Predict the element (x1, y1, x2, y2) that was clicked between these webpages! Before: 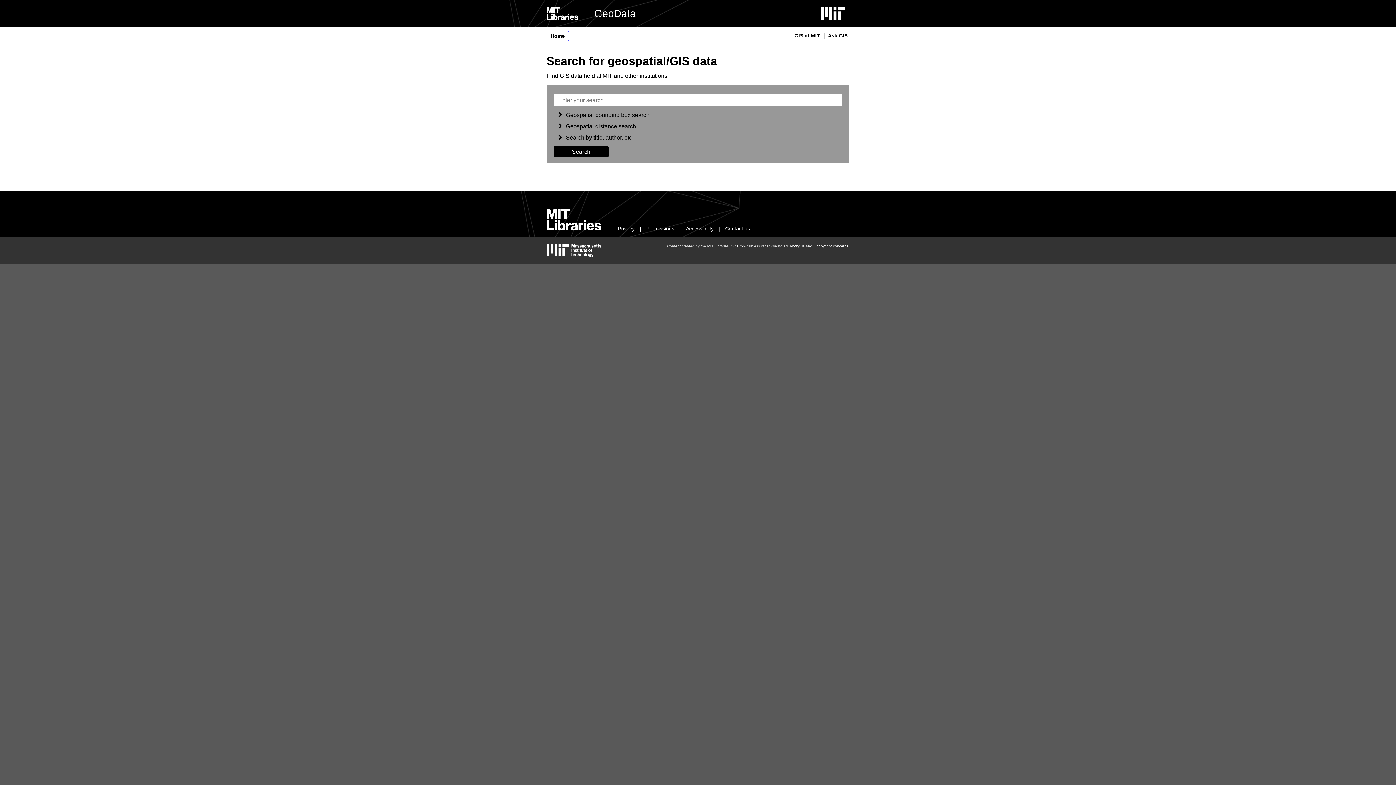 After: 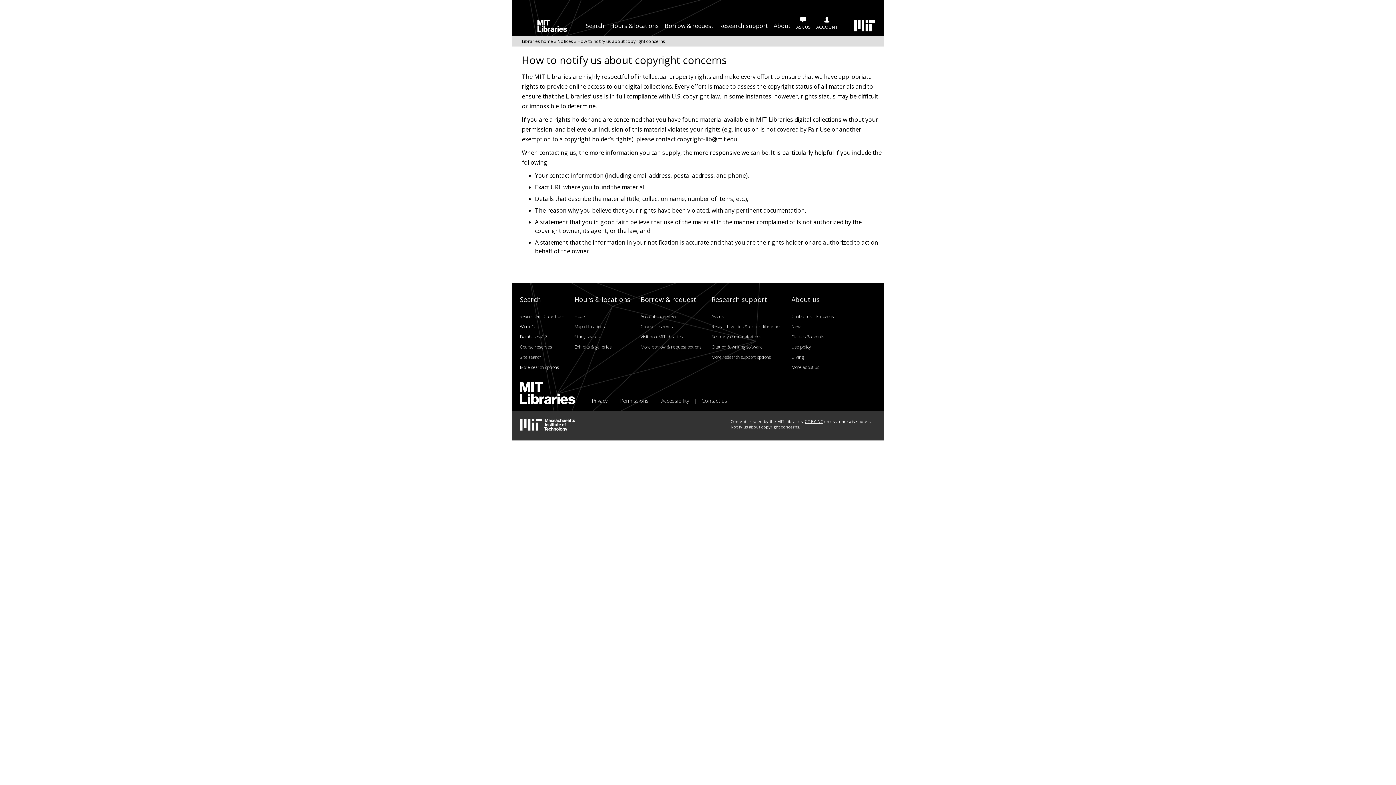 Action: label: Notify us about copyright concerns bbox: (790, 244, 848, 248)